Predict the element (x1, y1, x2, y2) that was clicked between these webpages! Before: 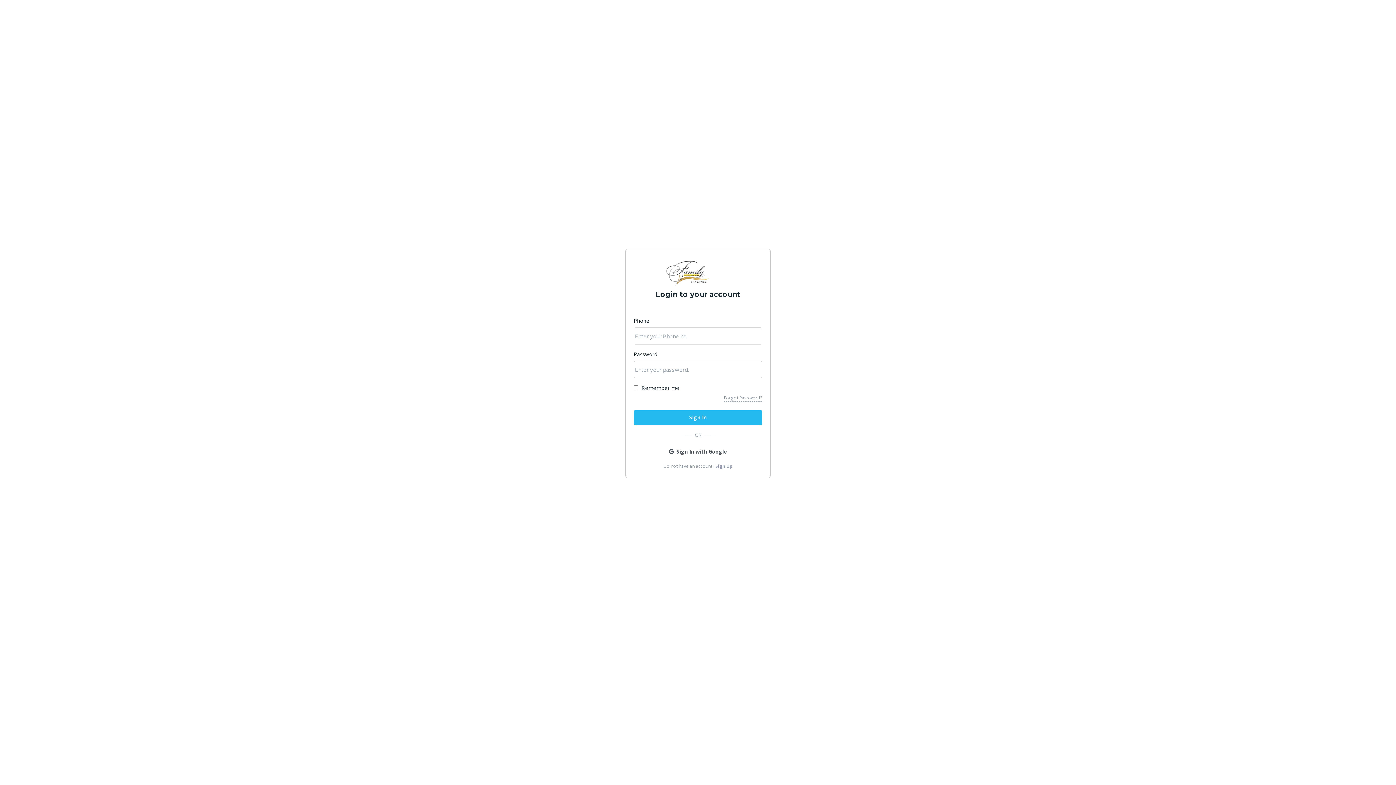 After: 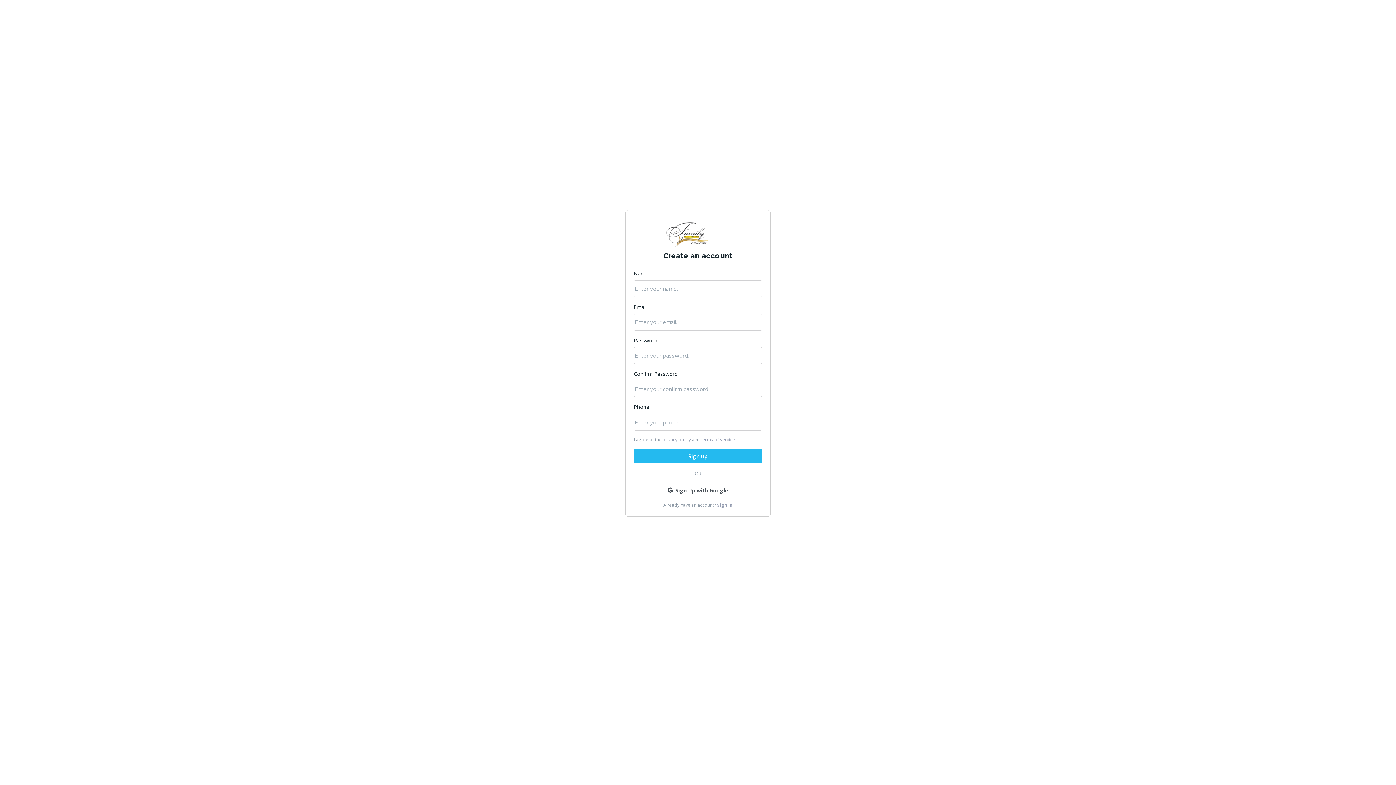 Action: bbox: (715, 463, 732, 469) label: Sign Up